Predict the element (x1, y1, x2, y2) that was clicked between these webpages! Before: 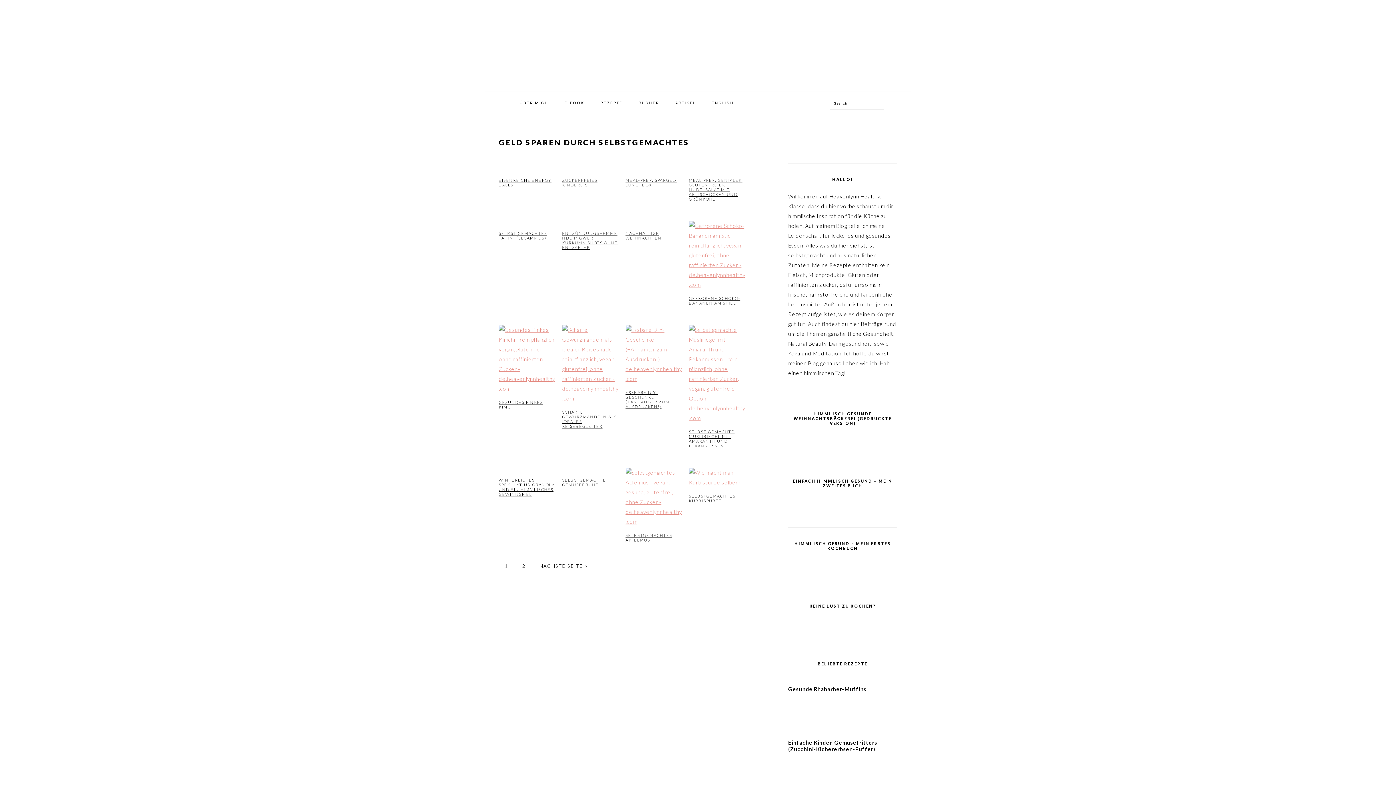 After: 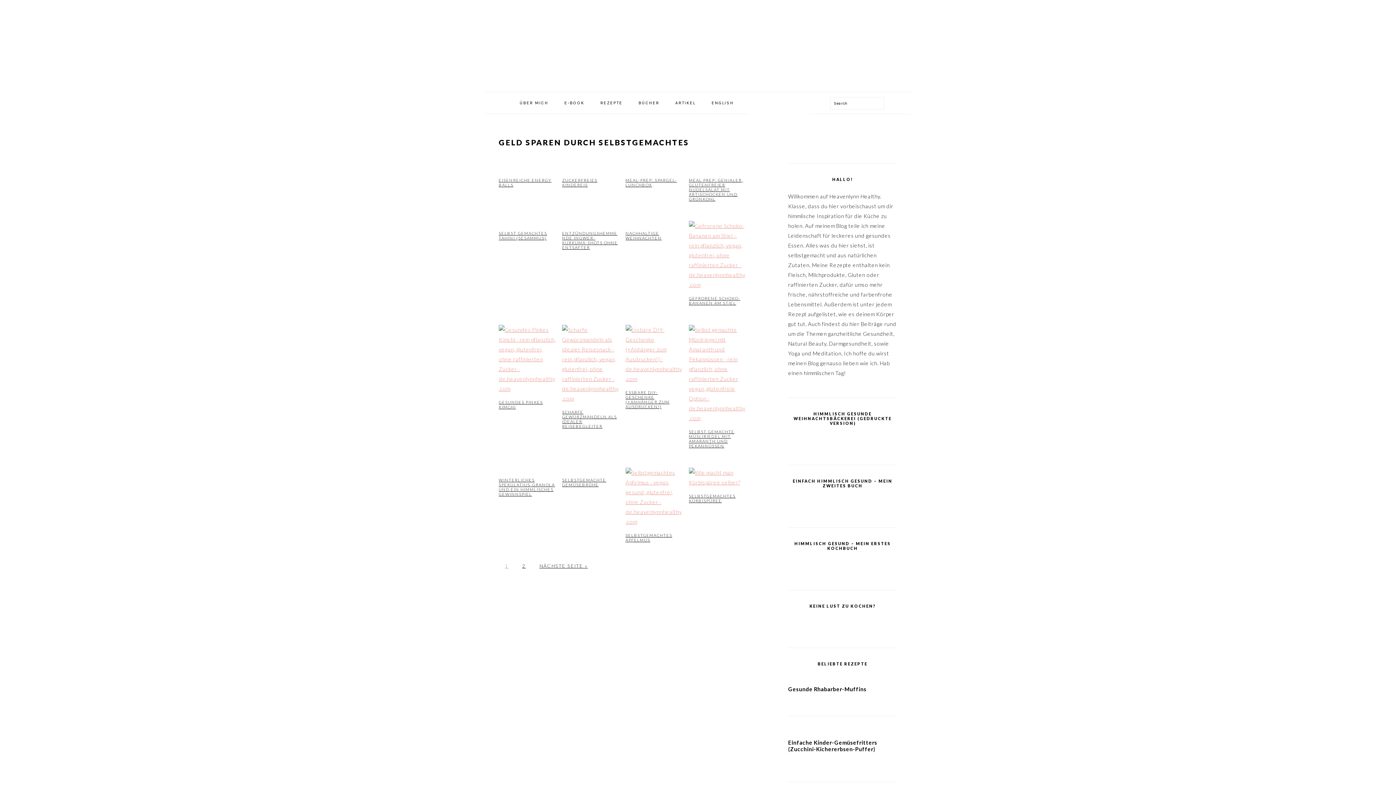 Action: bbox: (800, 104, 814, 117)